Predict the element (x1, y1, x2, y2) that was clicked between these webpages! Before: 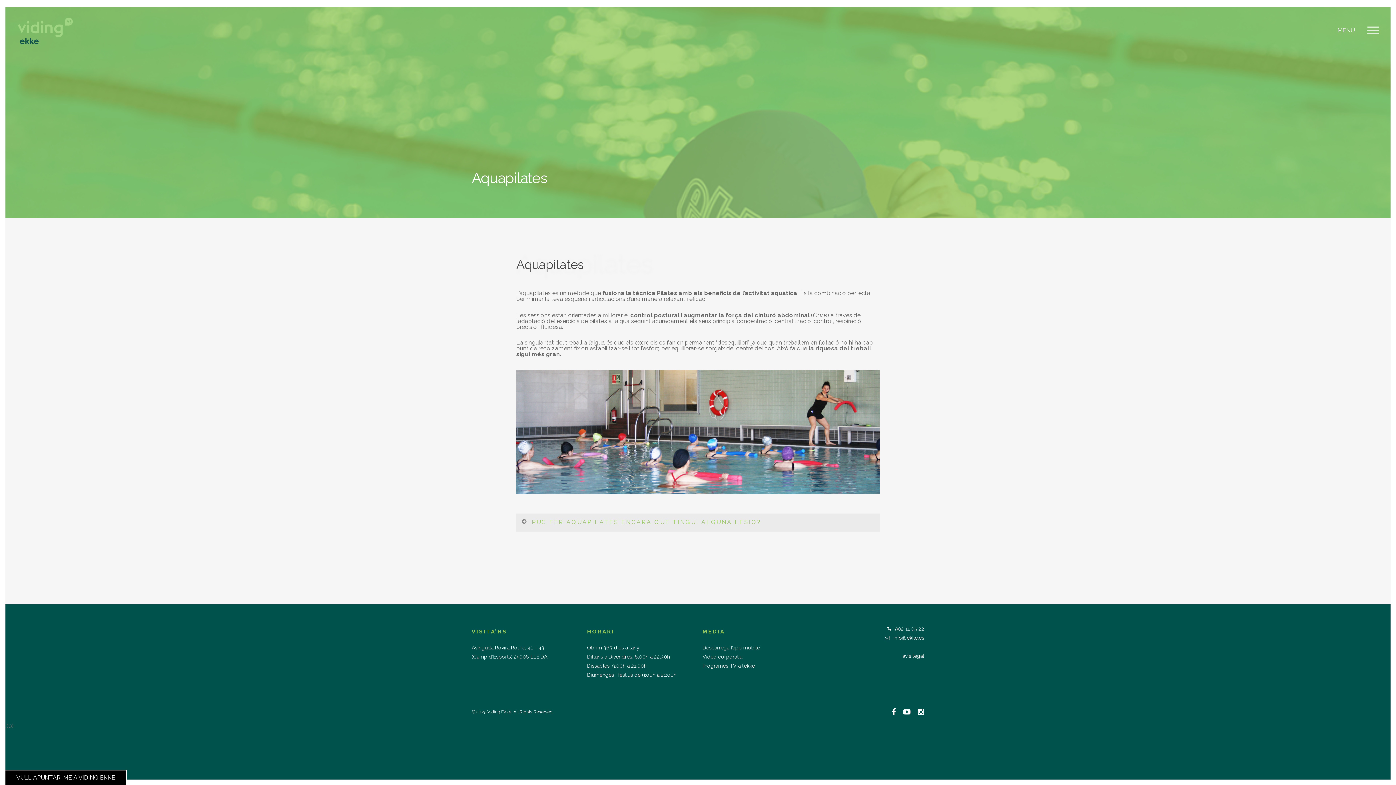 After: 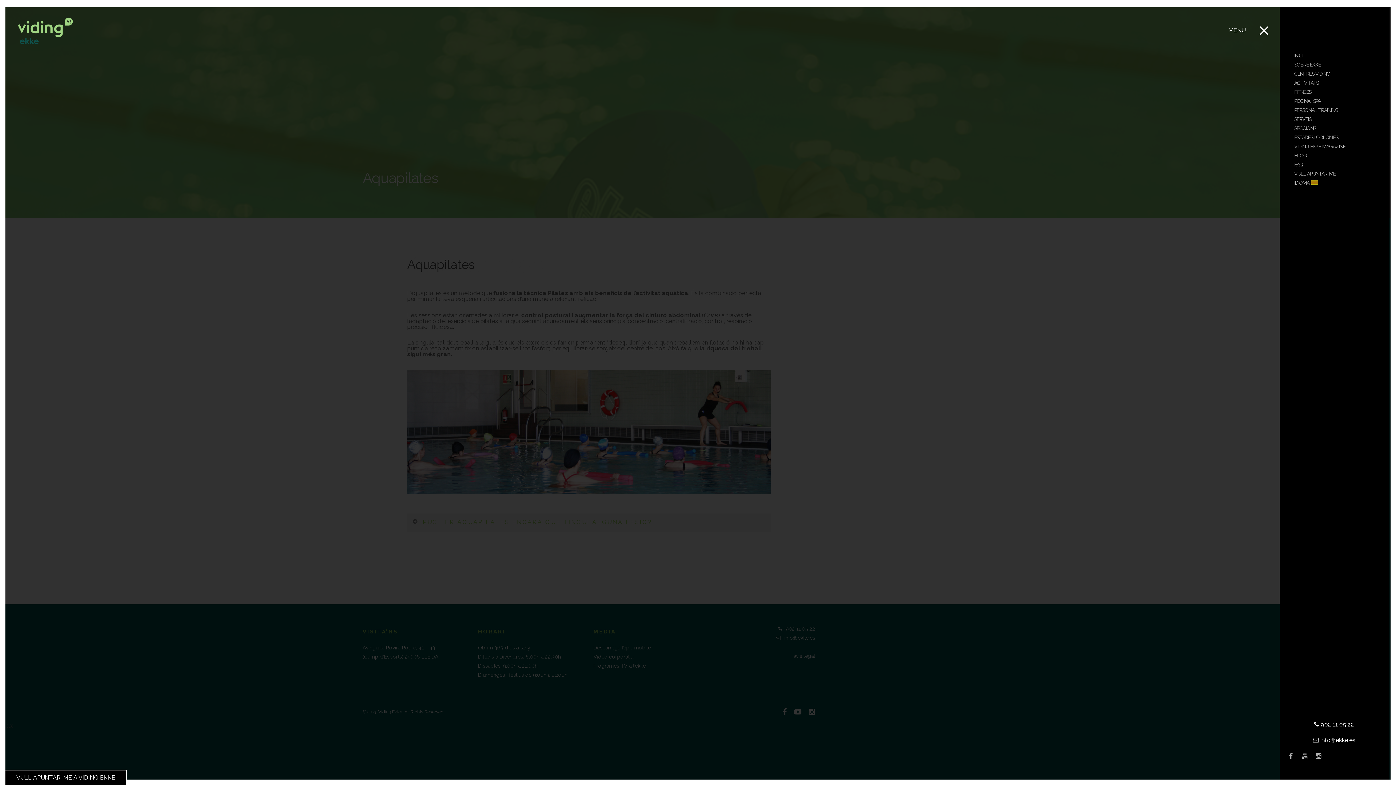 Action: bbox: (1327, 5, 1361, 56) label: MENÚ